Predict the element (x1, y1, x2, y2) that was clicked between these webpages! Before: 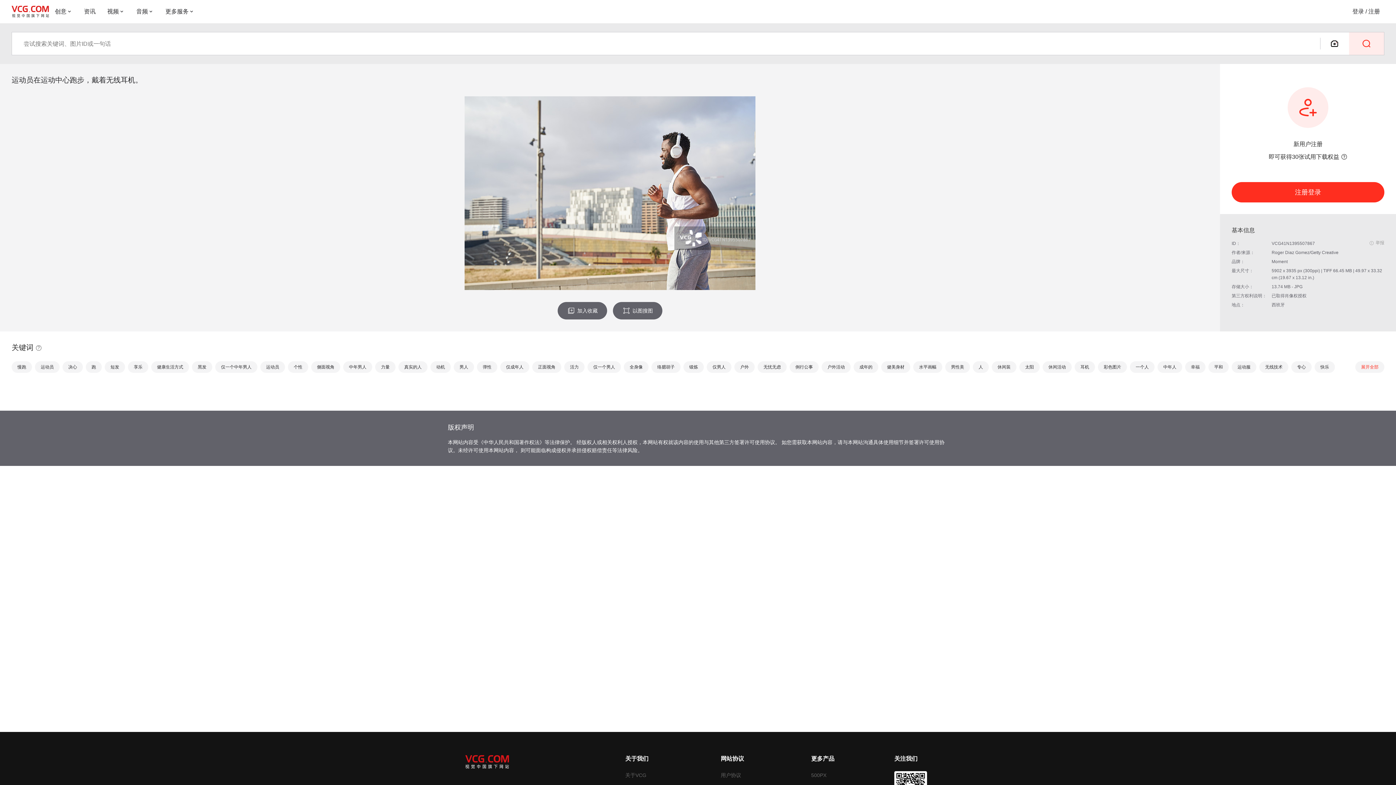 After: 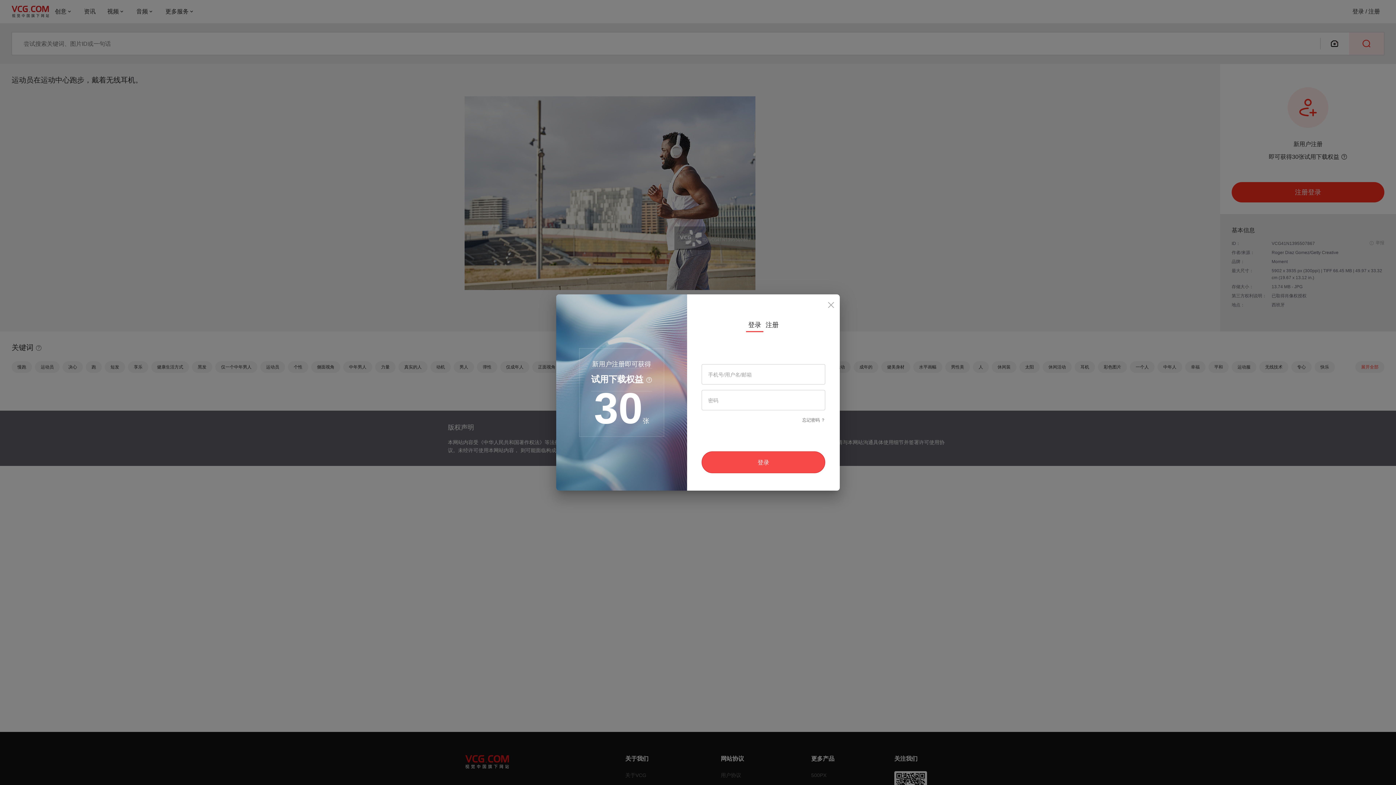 Action: bbox: (1369, 236, 1384, 249) label: 举报